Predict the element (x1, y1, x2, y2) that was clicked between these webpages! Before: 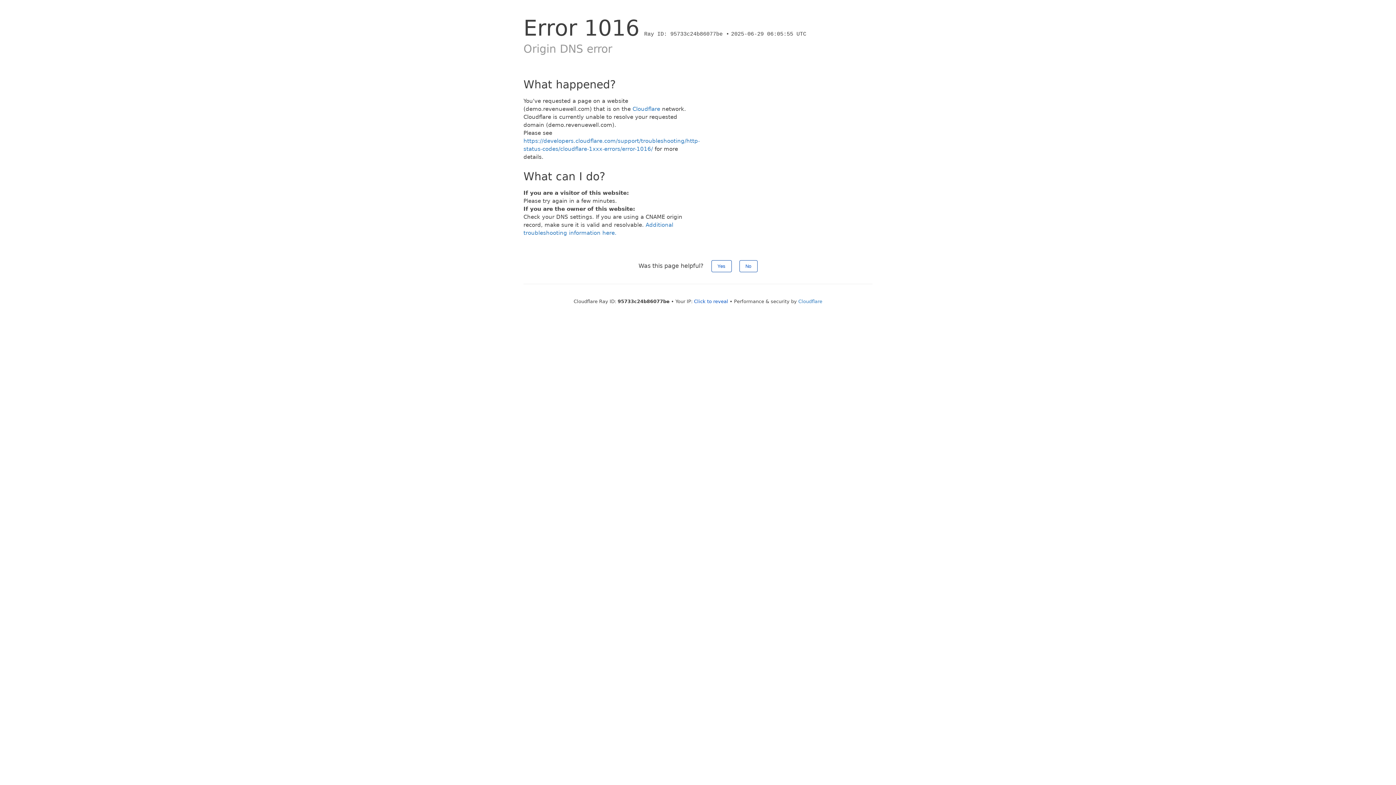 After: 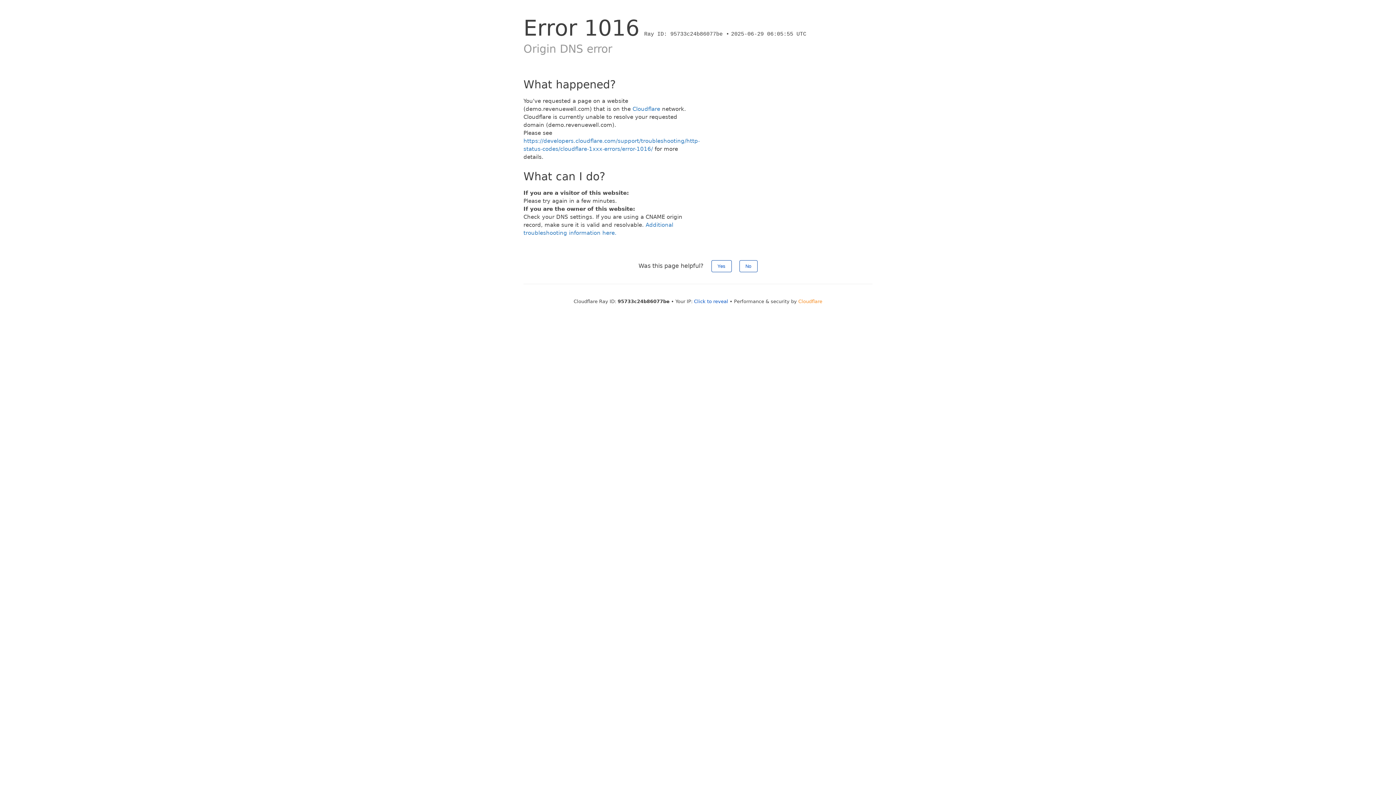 Action: label: Cloudflare bbox: (798, 298, 822, 304)